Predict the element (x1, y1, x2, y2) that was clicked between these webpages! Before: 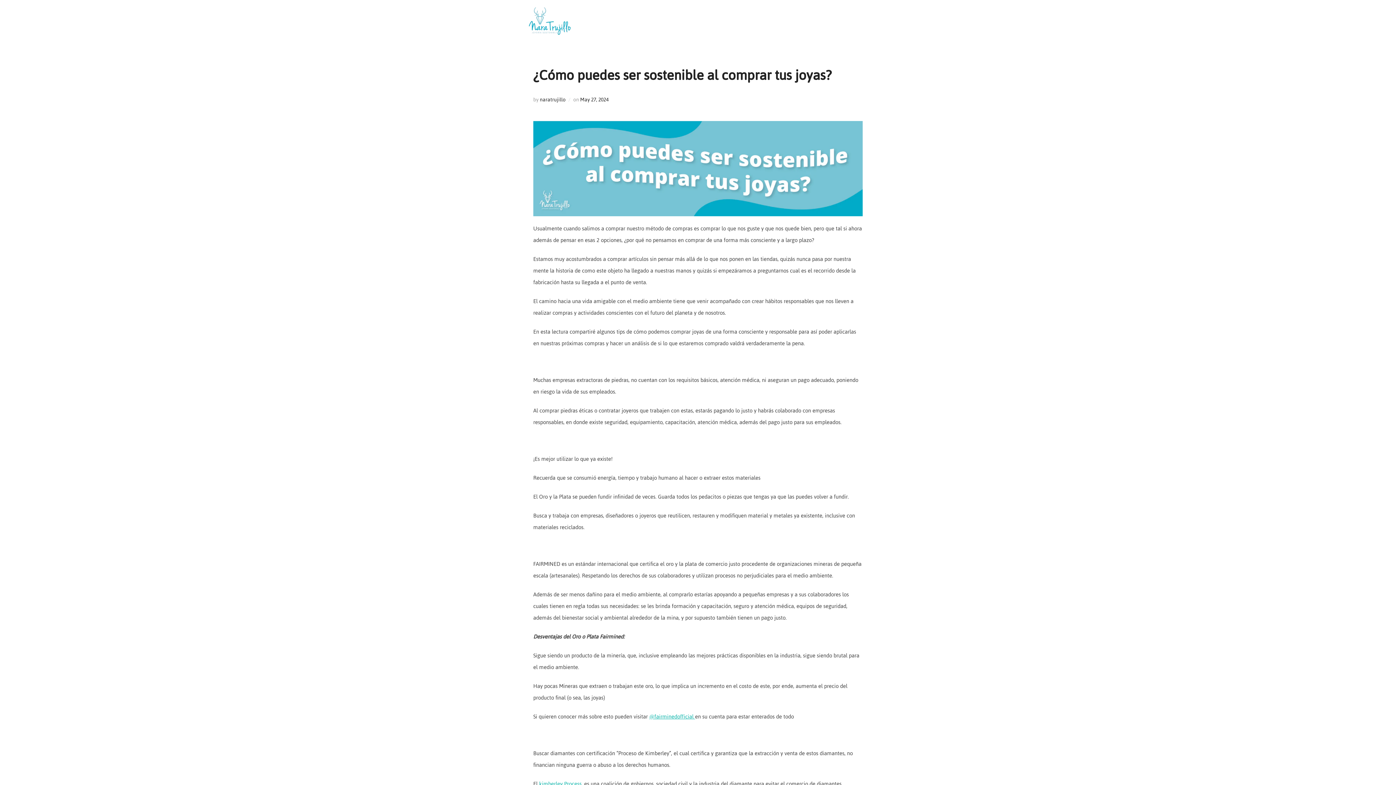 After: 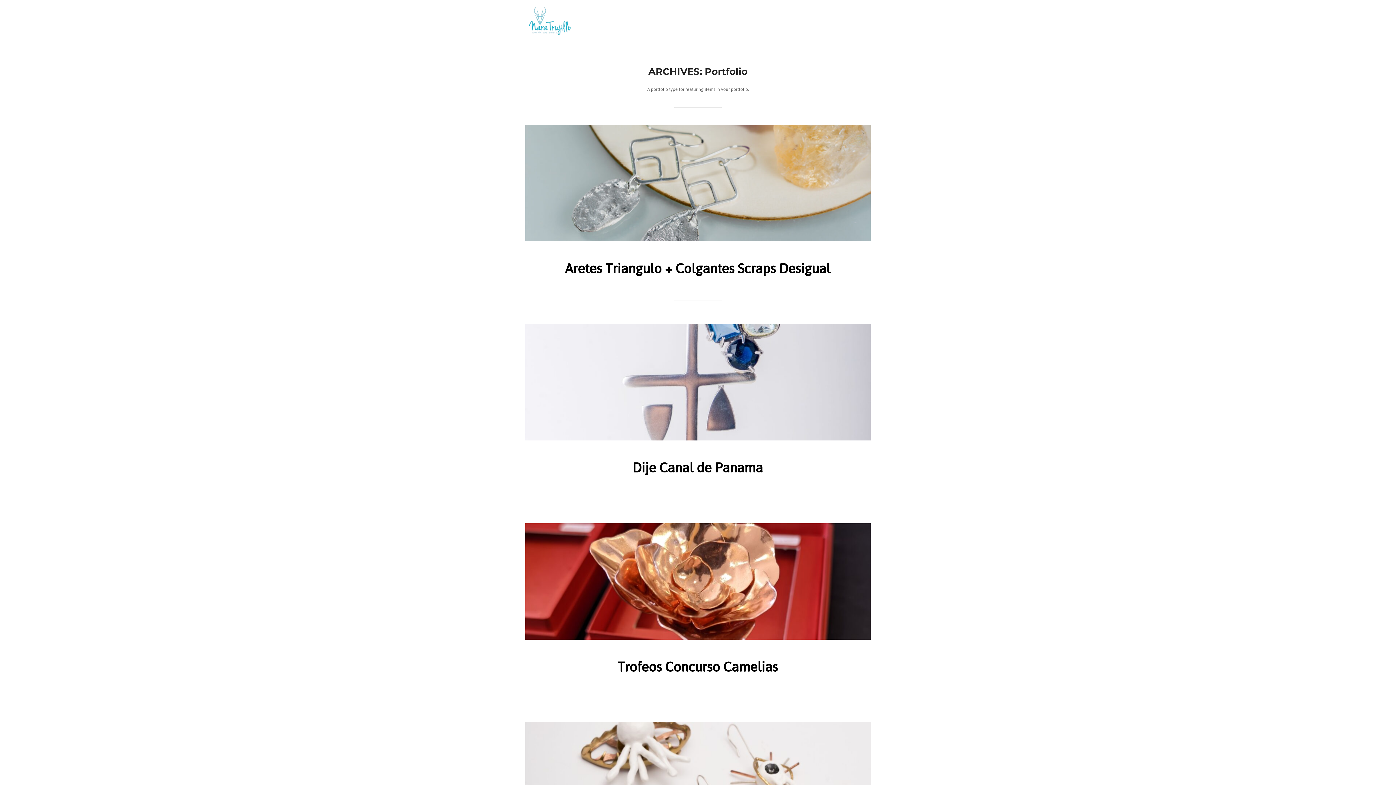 Action: bbox: (860, 16, 884, 27) label: Portfolio